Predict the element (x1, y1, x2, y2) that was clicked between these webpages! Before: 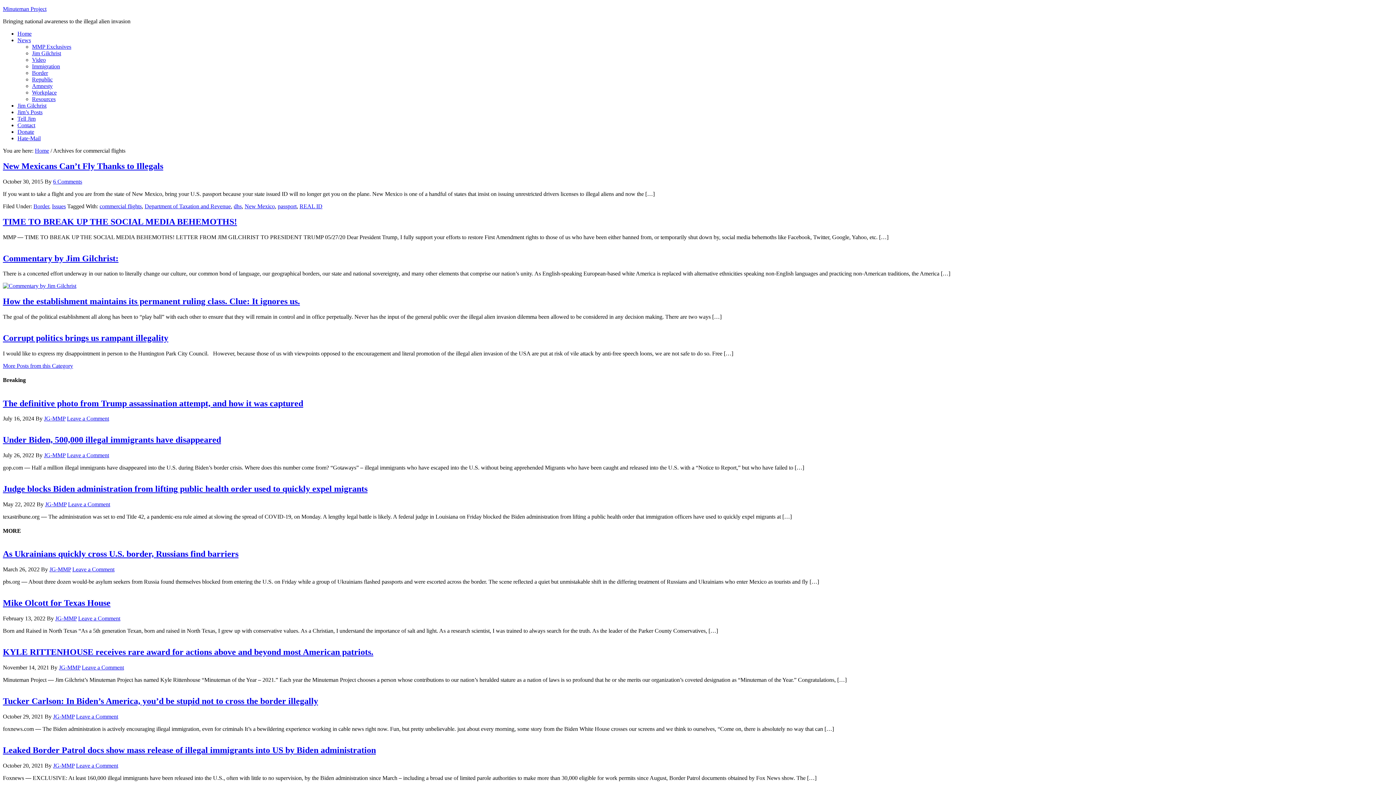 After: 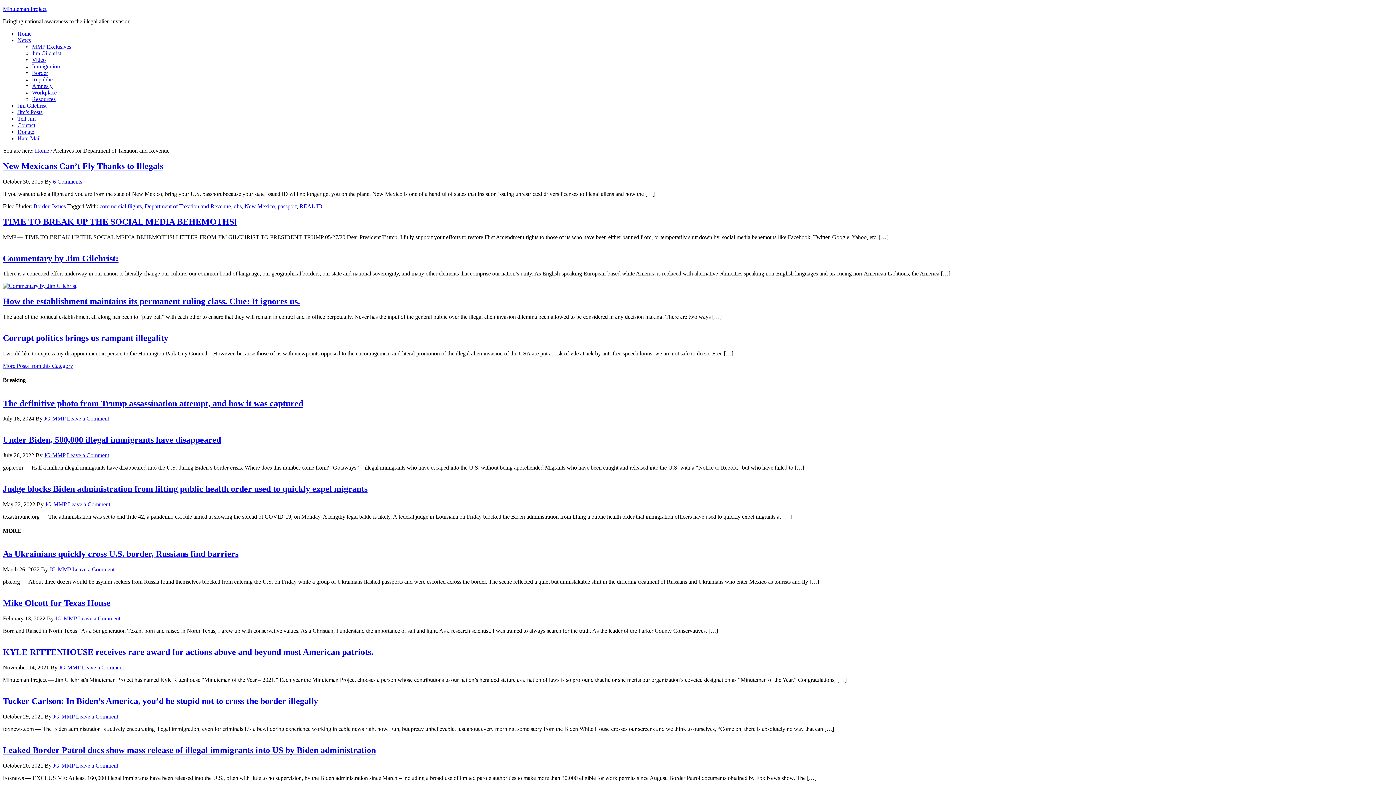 Action: bbox: (144, 203, 230, 209) label: Department of Taxation and Revenue